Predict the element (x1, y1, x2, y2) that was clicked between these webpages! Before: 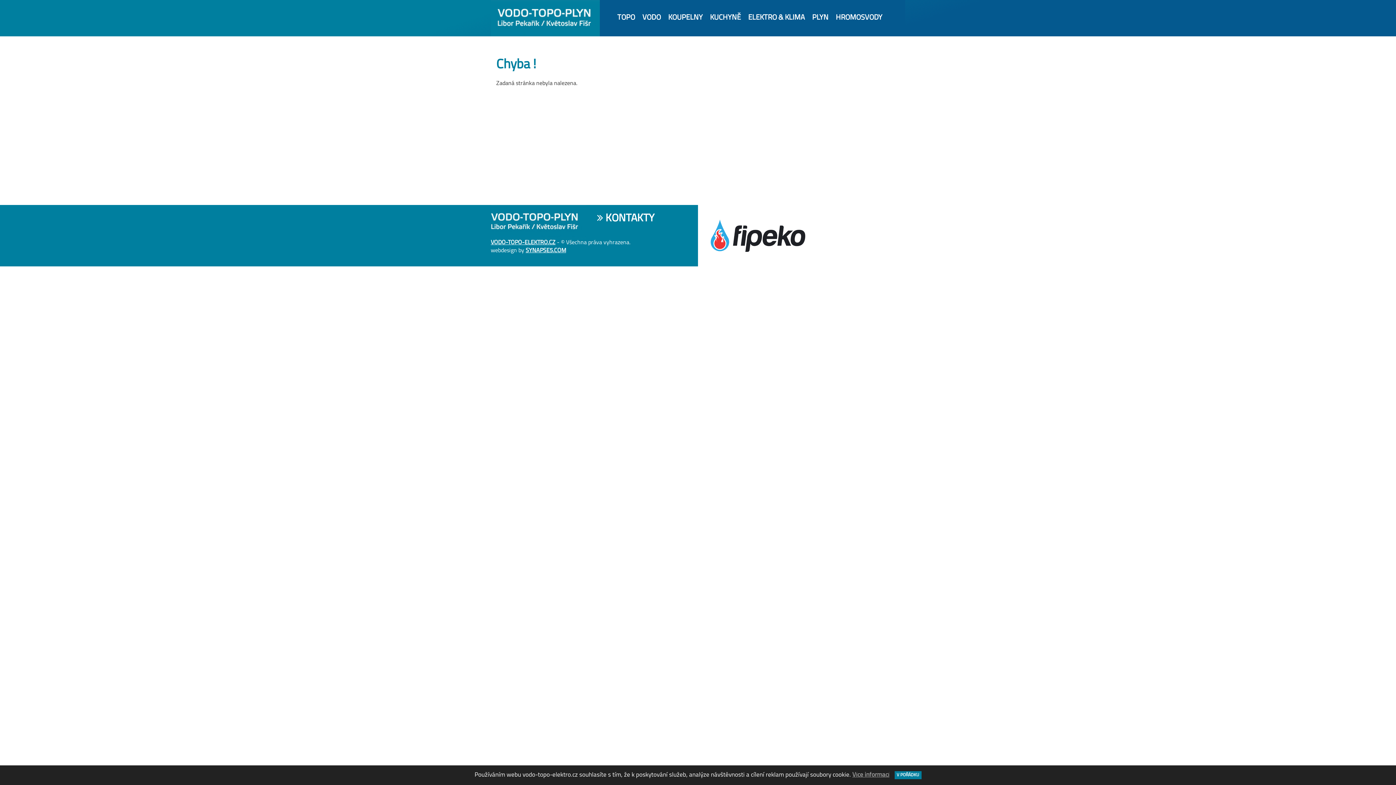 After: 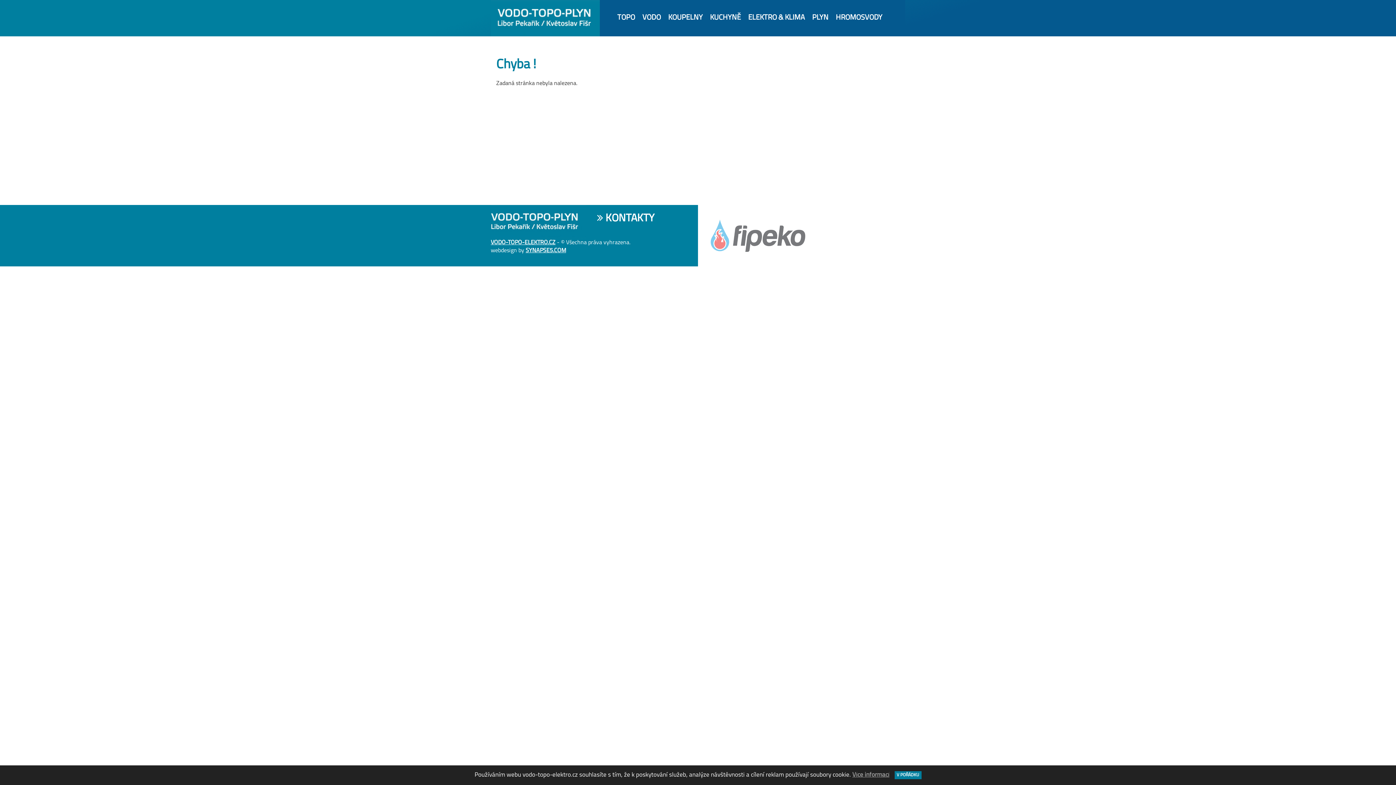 Action: bbox: (710, 219, 805, 252)